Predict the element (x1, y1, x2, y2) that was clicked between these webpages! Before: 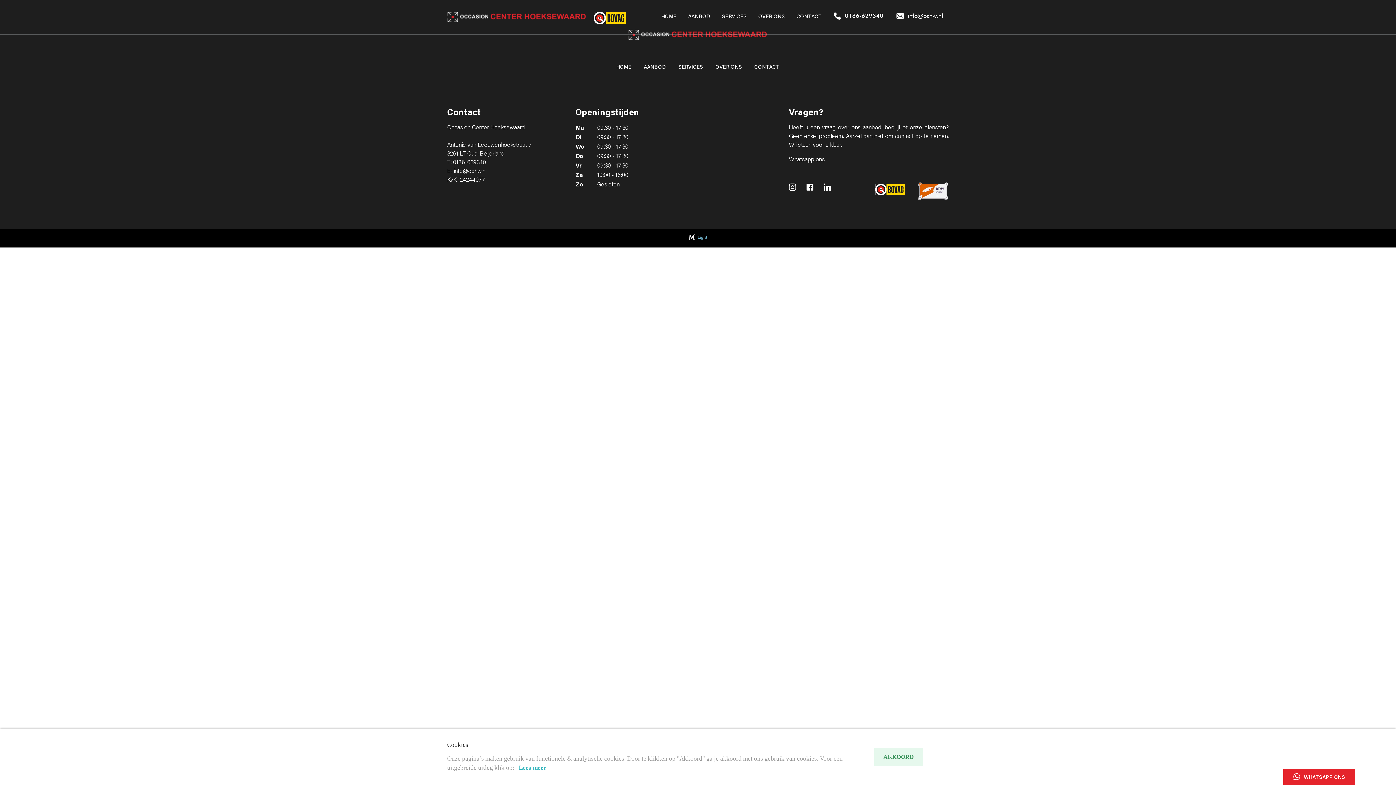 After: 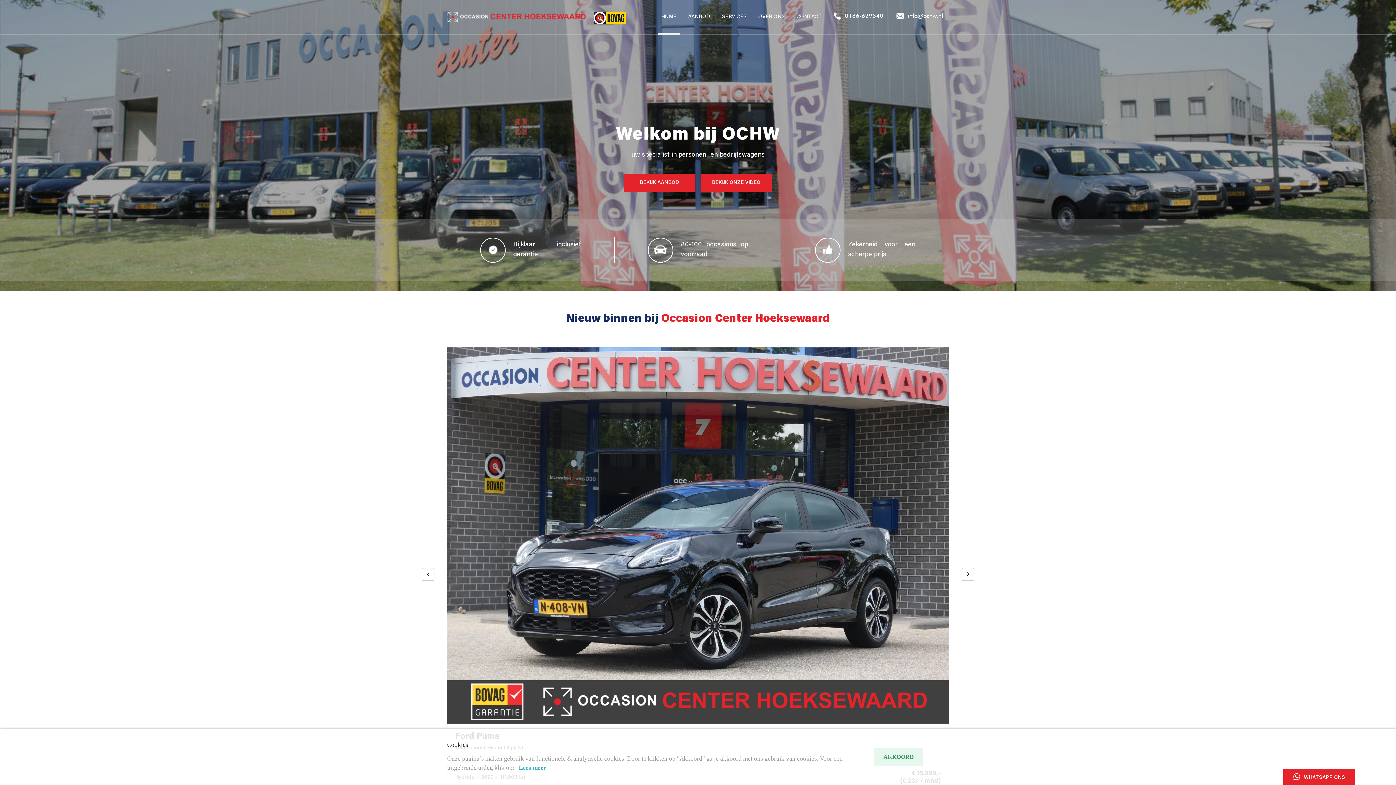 Action: label: HOME bbox: (657, 0, 680, 34)